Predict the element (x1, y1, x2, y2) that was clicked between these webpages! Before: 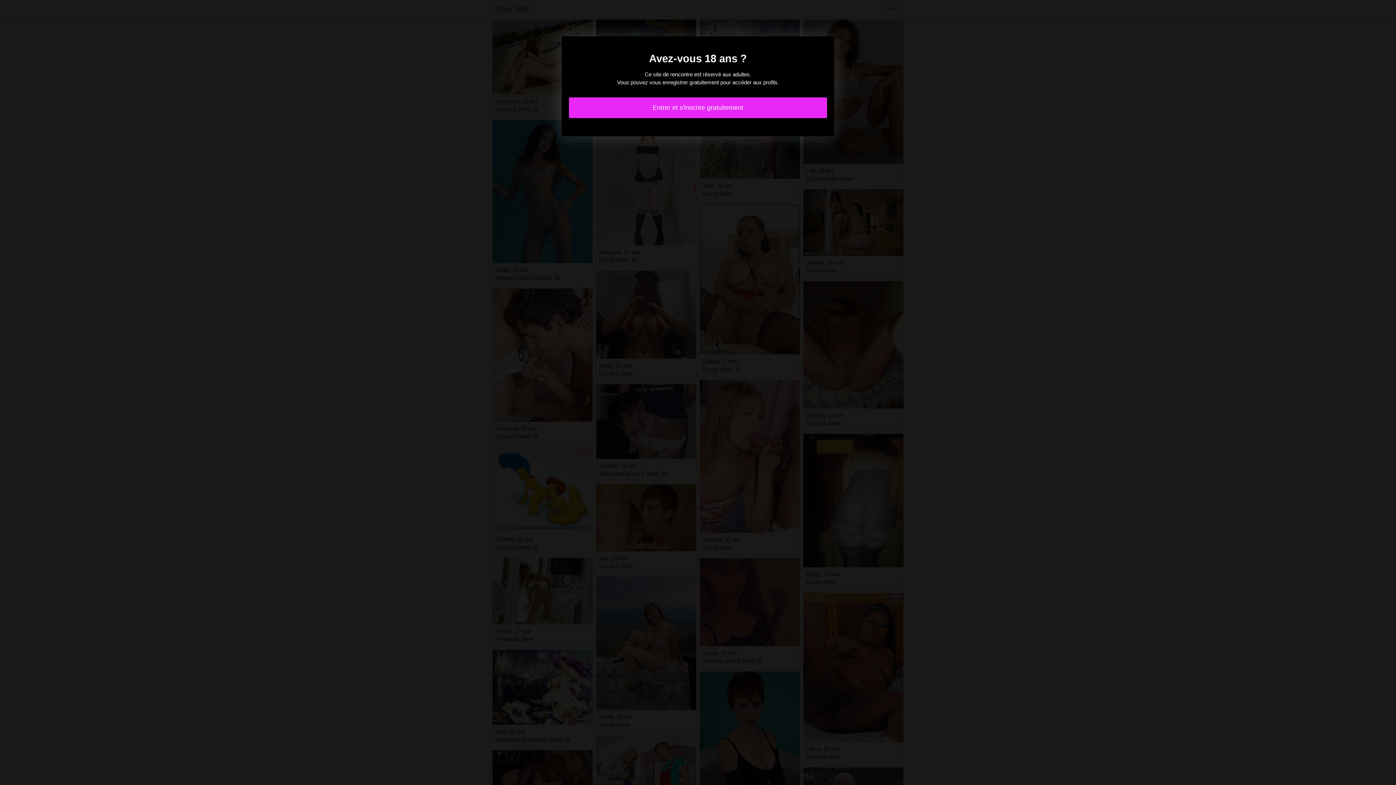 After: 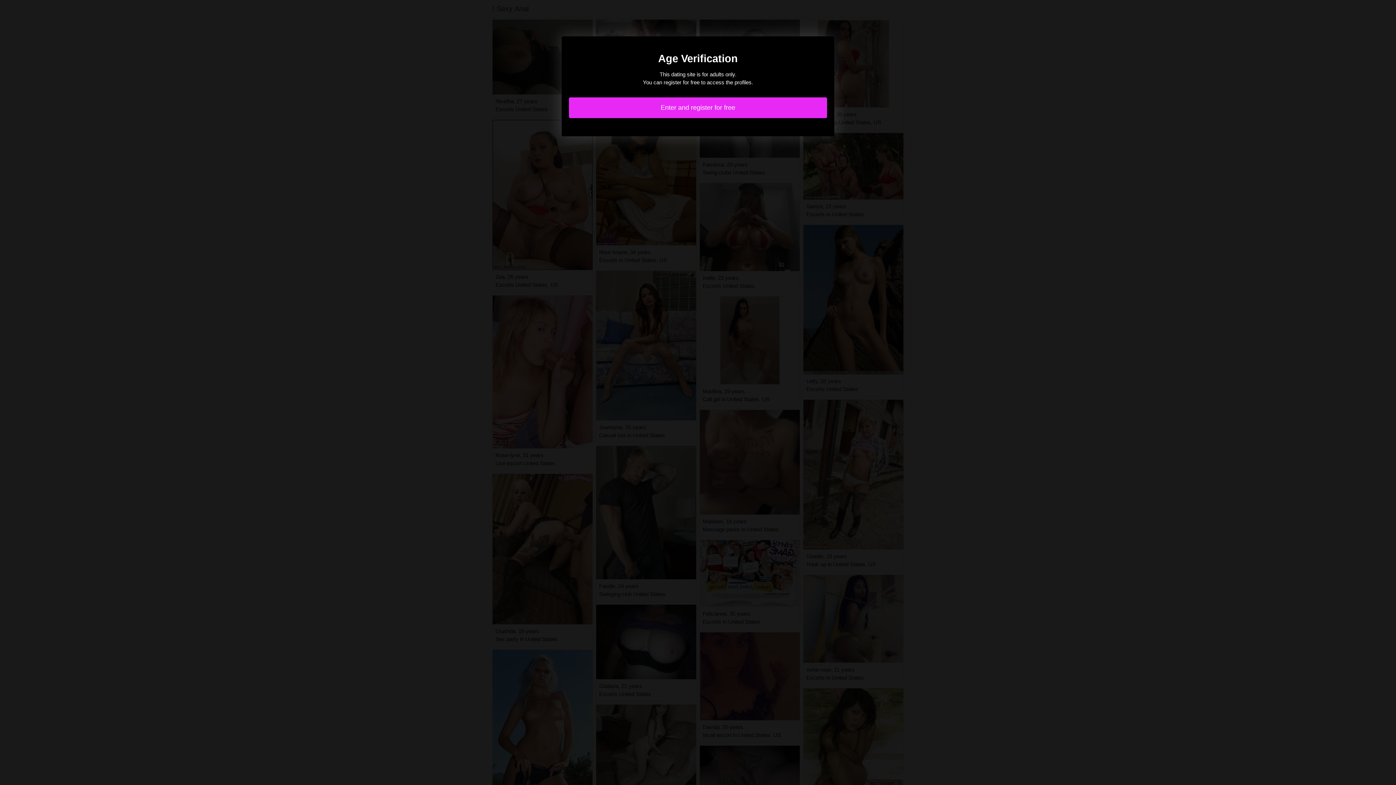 Action: label: Entrer et s'inscrire gratuitement bbox: (569, 97, 827, 118)